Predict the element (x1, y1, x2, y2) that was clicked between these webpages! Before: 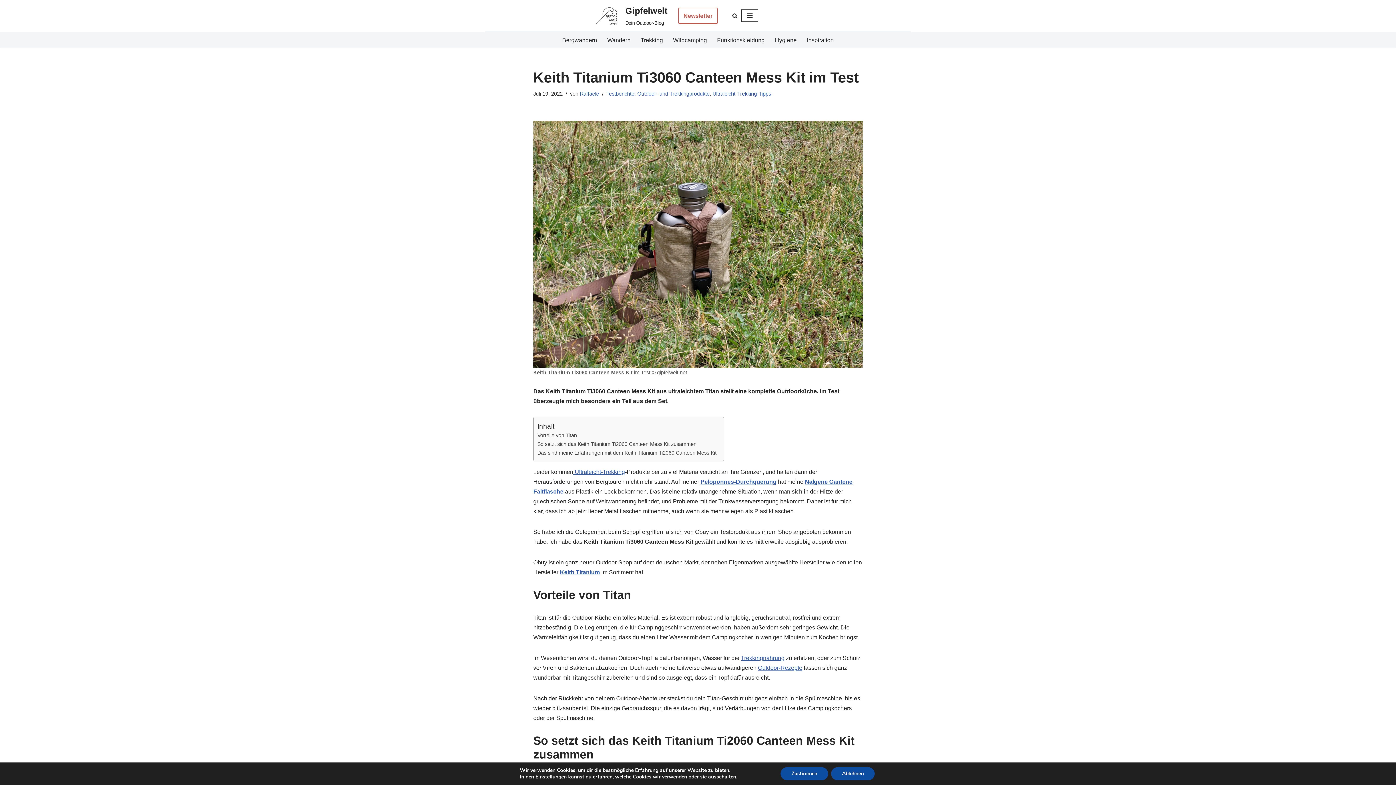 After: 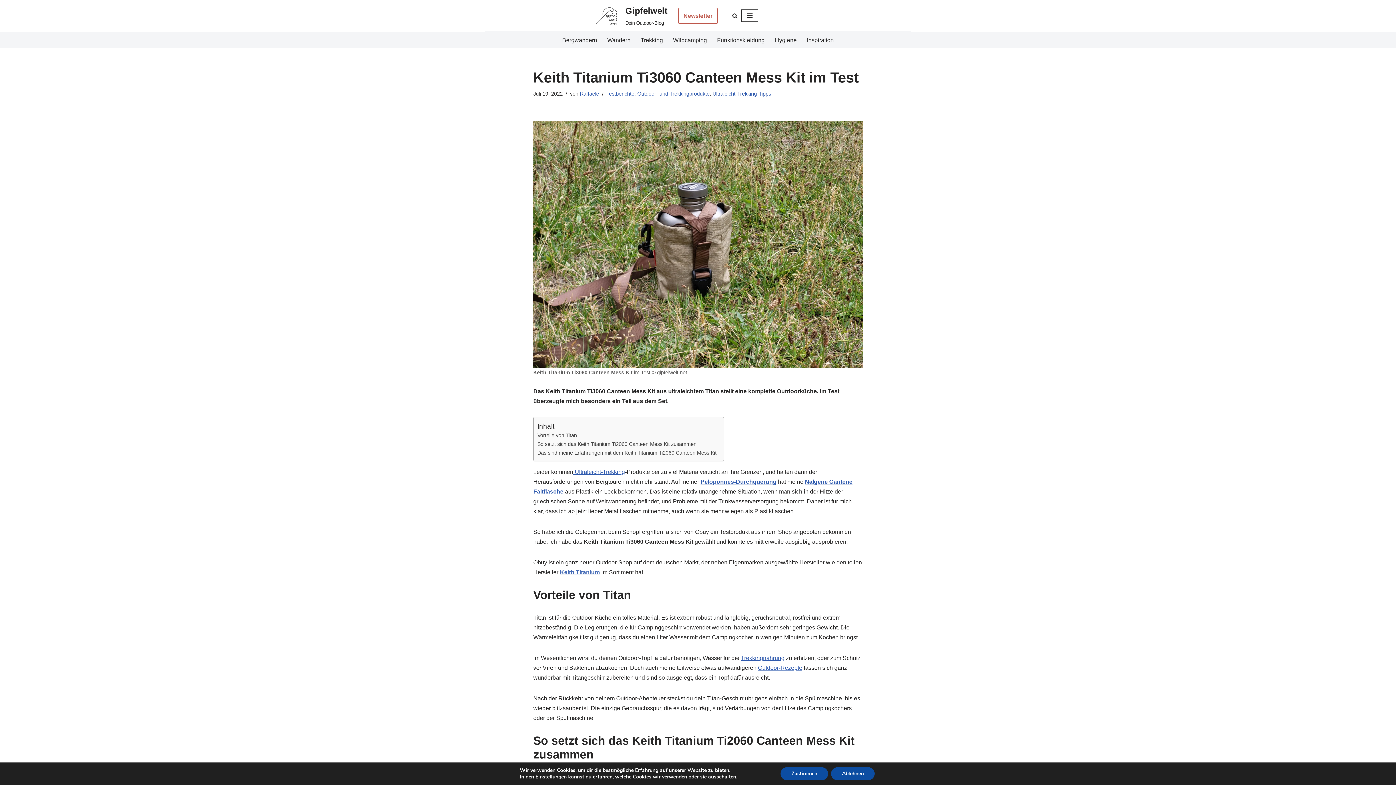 Action: bbox: (560, 569, 600, 575) label: Keith Titanium